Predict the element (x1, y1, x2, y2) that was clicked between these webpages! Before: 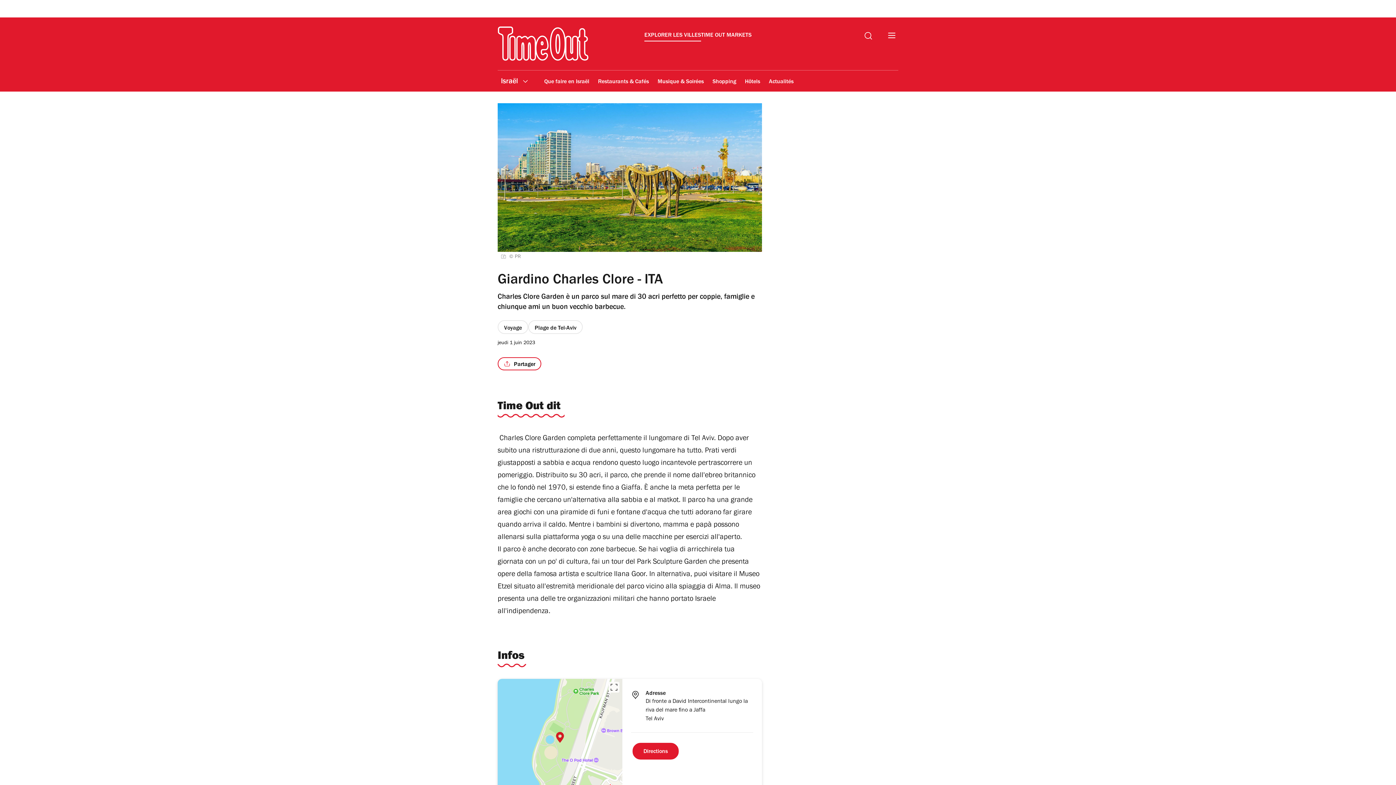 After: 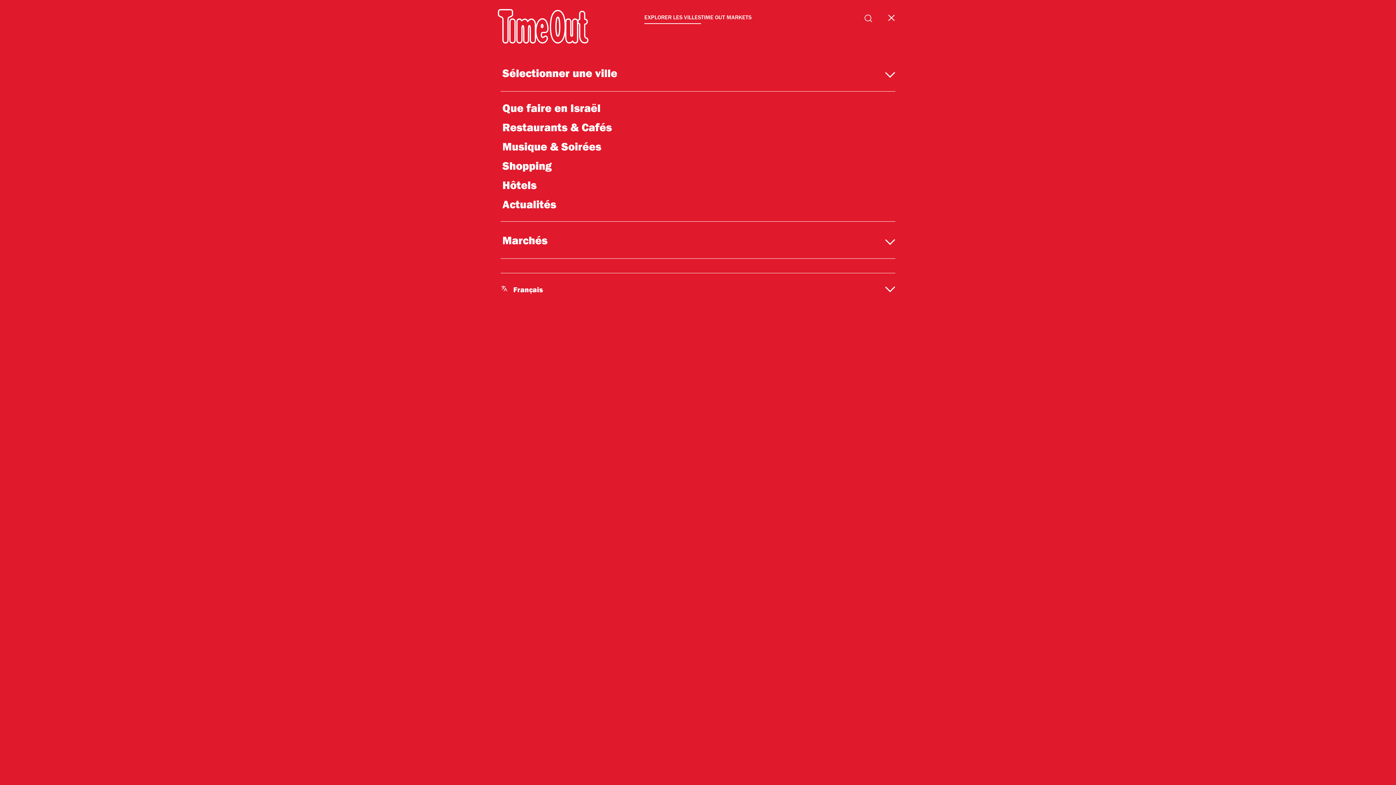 Action: bbox: (888, 123, 895, 132)